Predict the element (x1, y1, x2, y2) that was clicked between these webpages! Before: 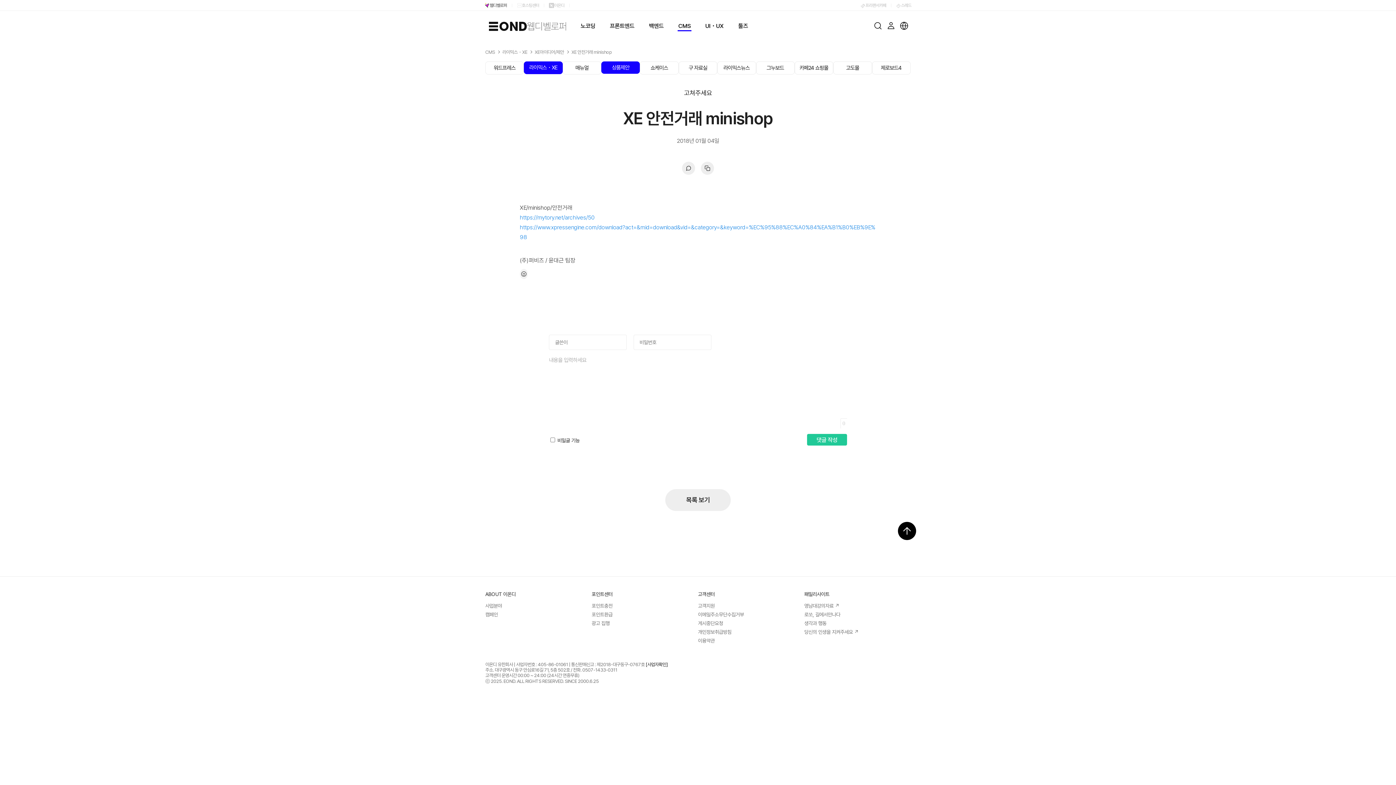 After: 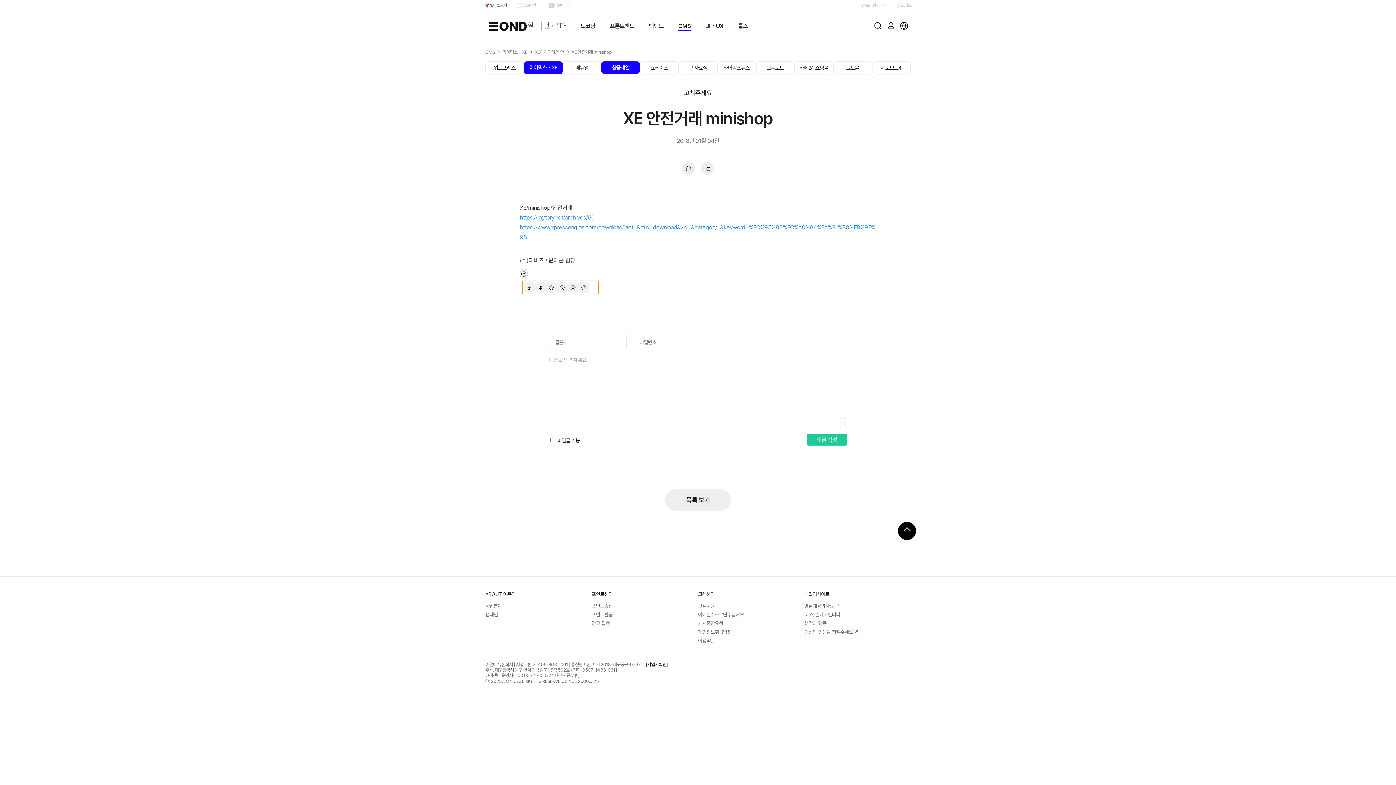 Action: bbox: (520, 269, 528, 279)